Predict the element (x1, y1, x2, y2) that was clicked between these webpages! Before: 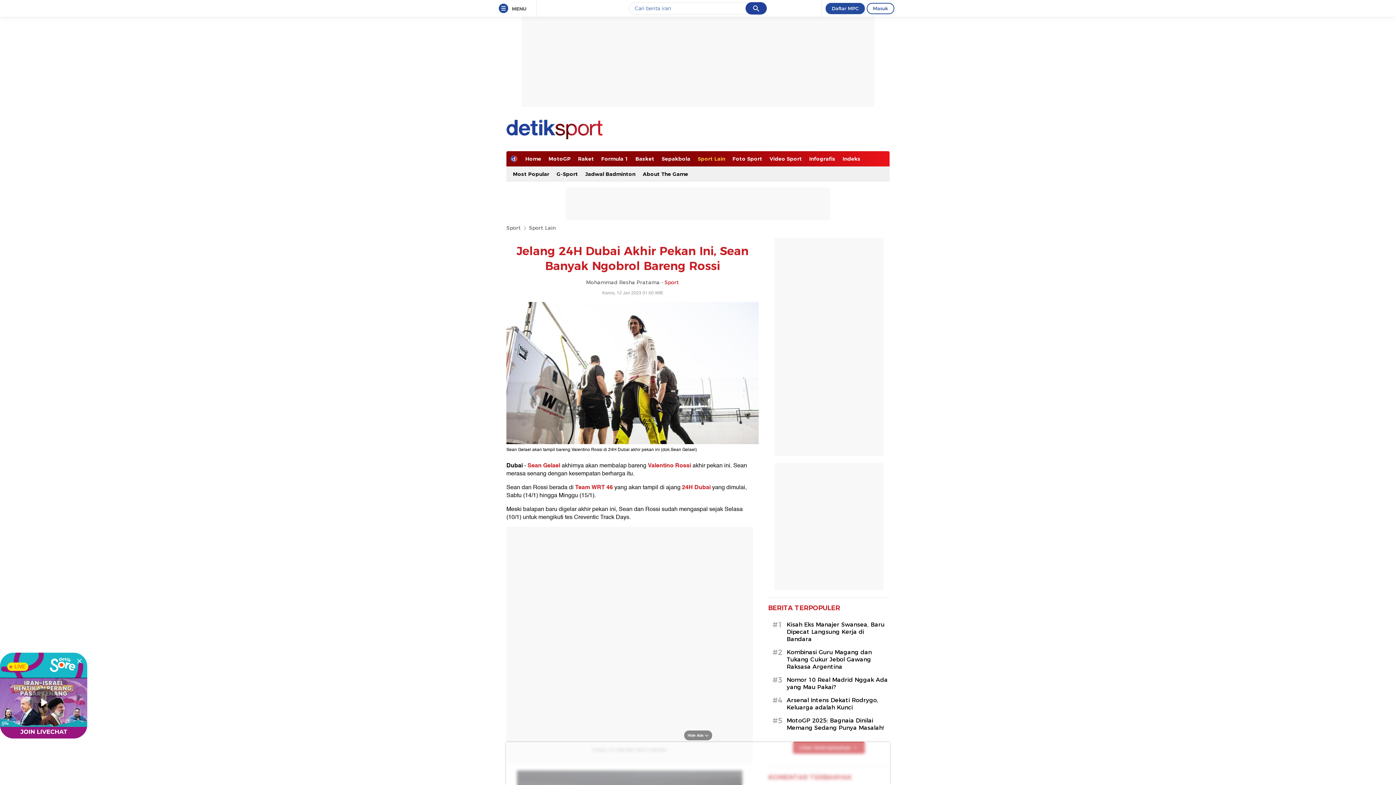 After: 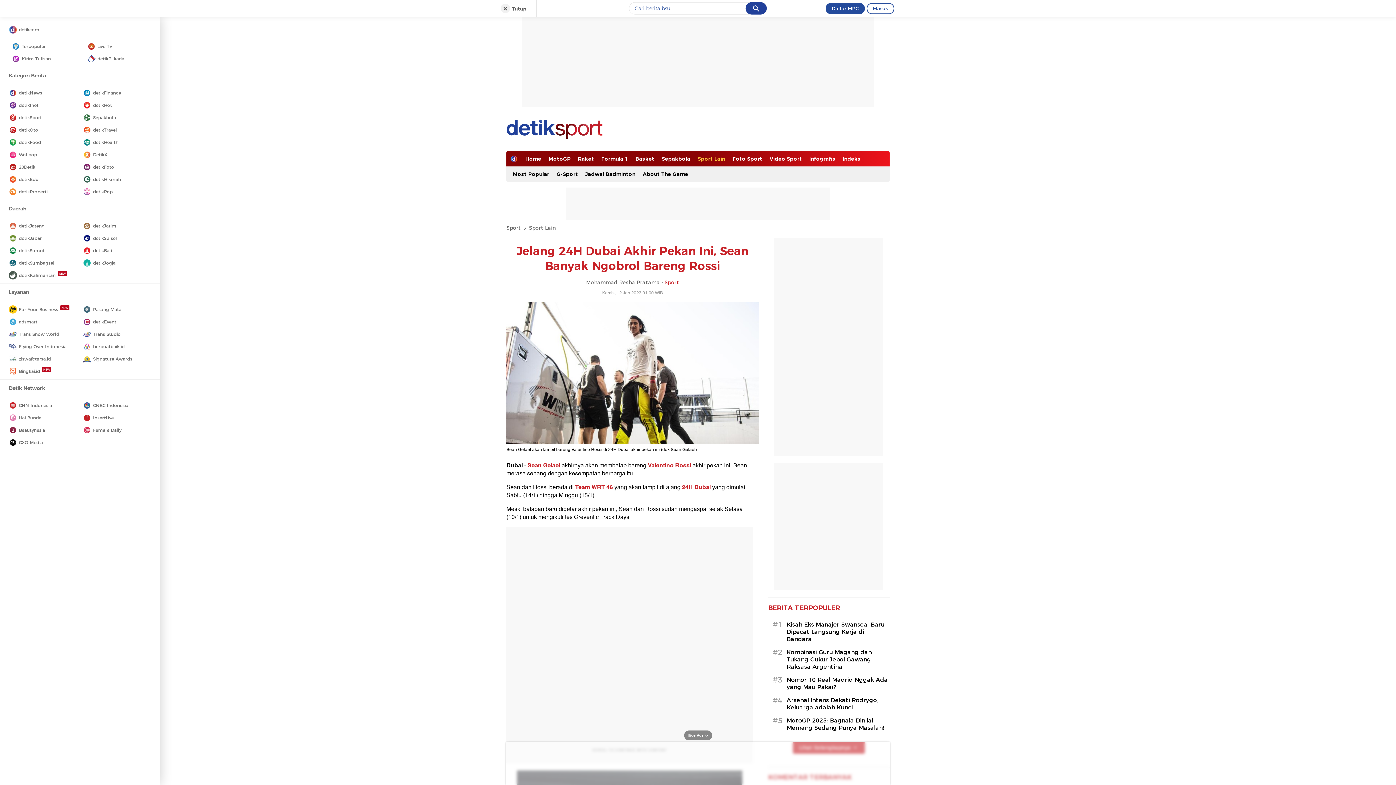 Action: bbox: (501, 6, 508, 11)